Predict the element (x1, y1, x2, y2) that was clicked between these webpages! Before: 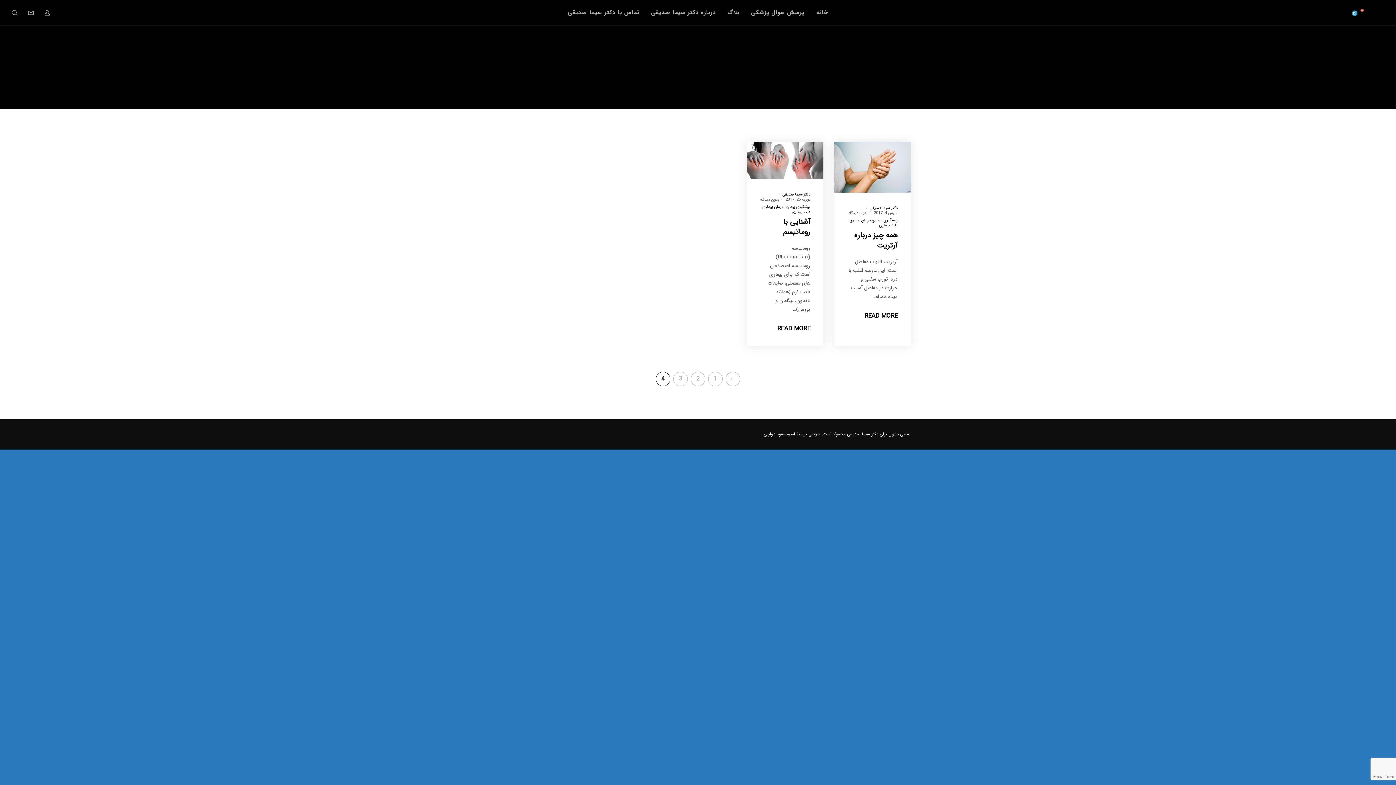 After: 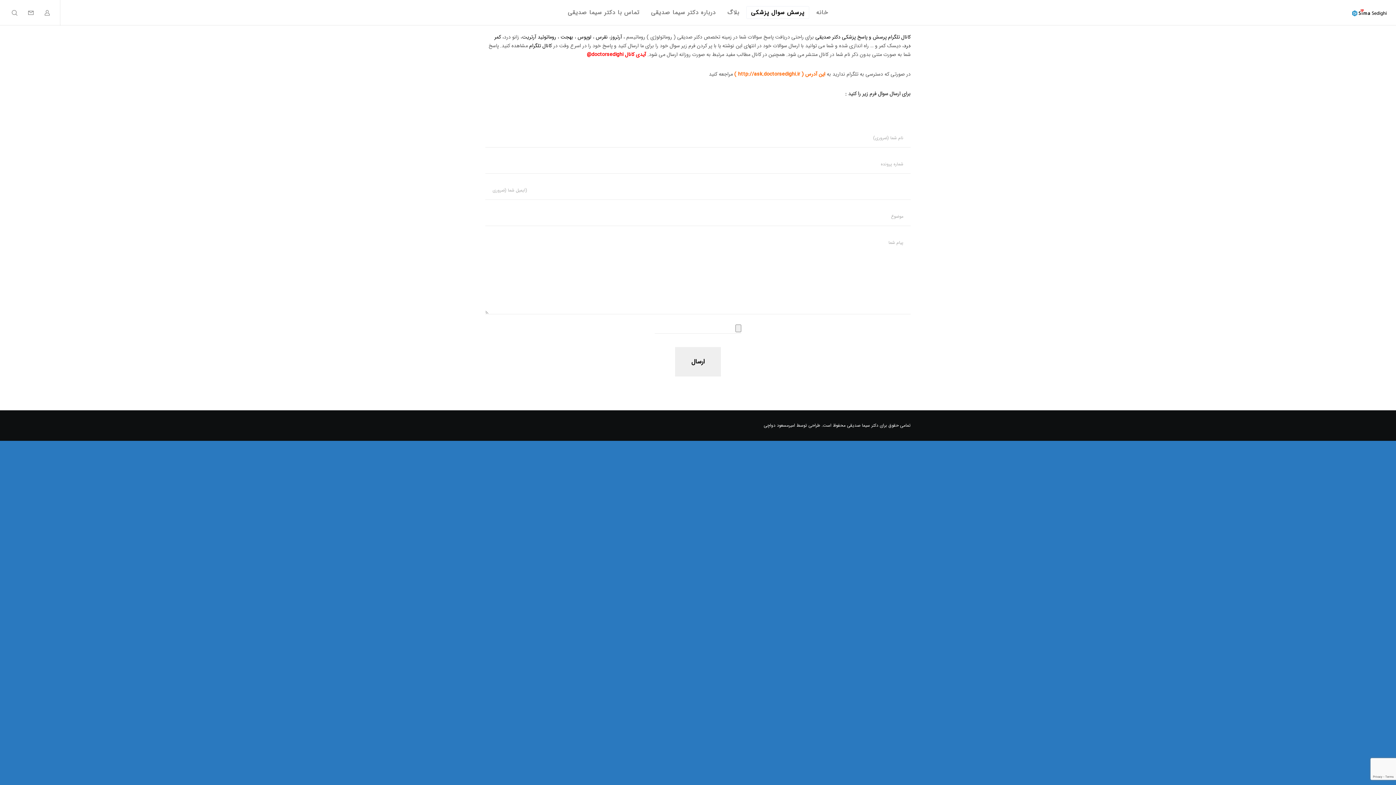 Action: label: پرسش سوال پزشکی bbox: (745, 0, 810, 25)